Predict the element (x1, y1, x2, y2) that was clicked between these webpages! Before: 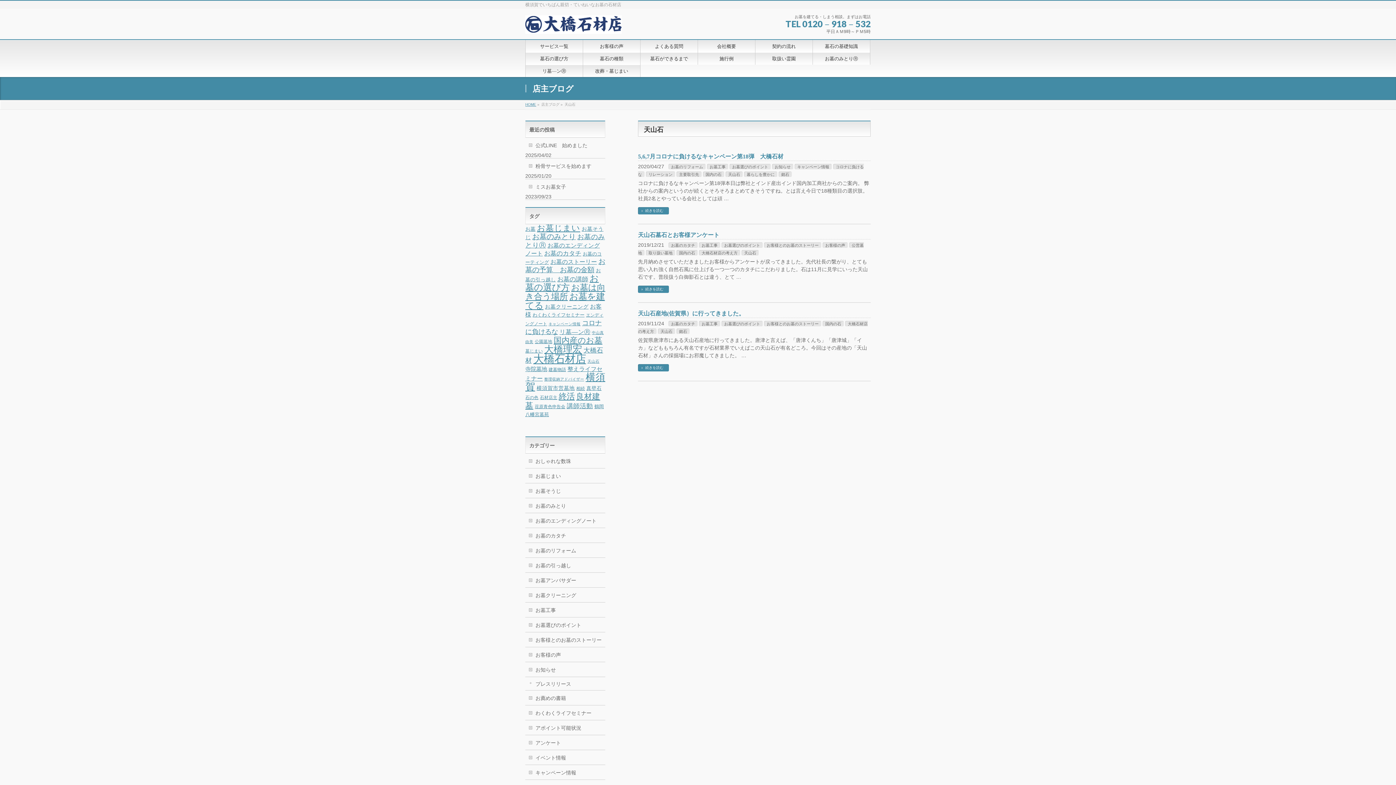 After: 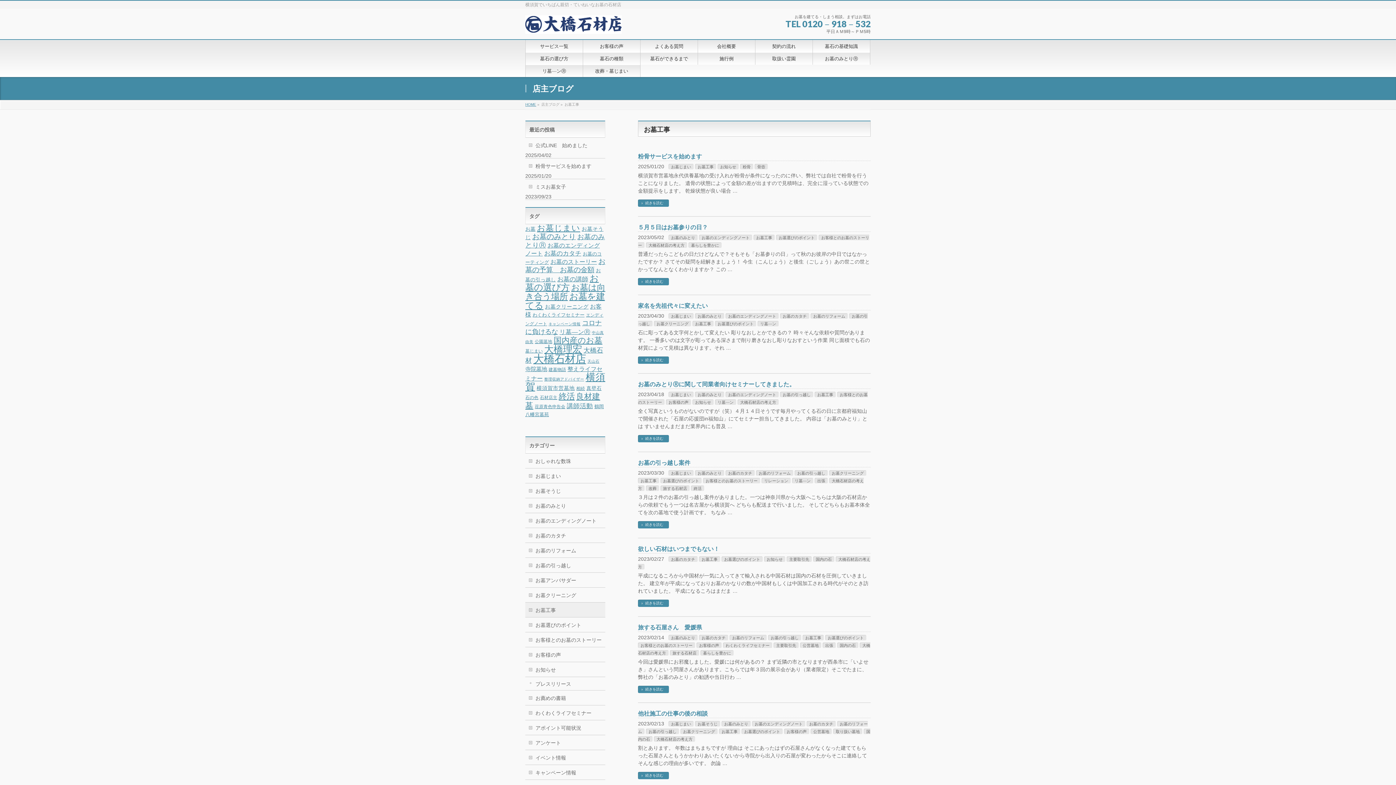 Action: label: お墓工事 bbox: (525, 602, 605, 617)